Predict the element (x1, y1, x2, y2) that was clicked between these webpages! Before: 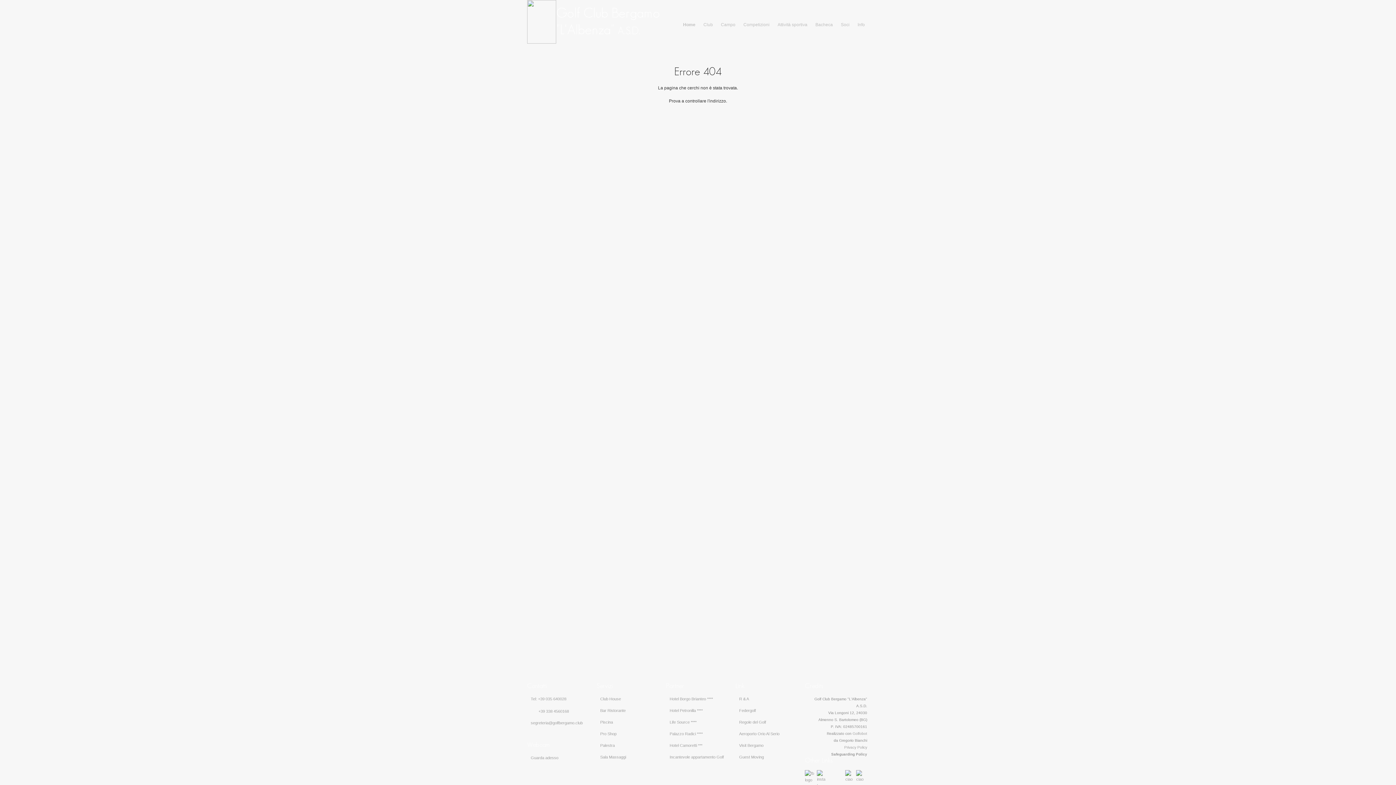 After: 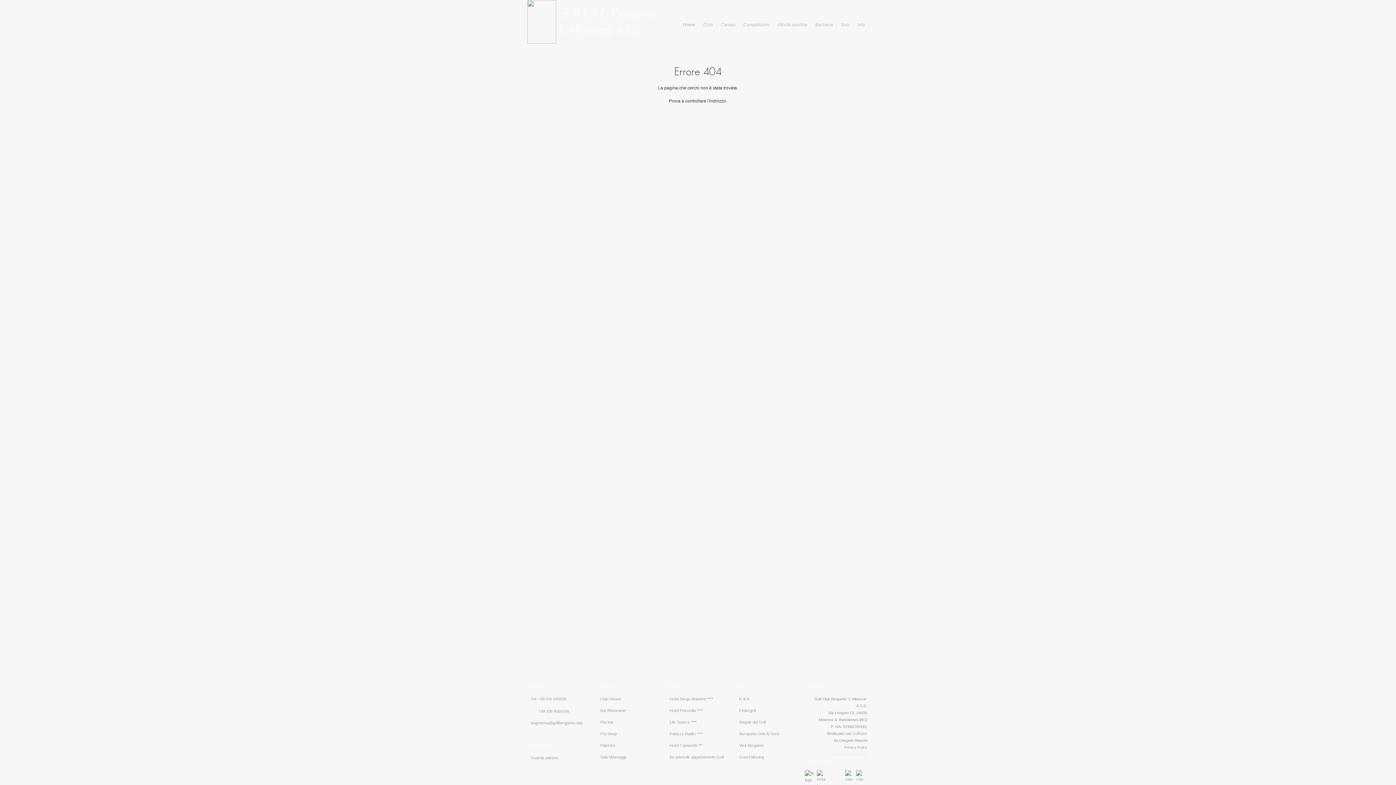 Action: label: Safeguarding Policy bbox: (831, 752, 867, 756)